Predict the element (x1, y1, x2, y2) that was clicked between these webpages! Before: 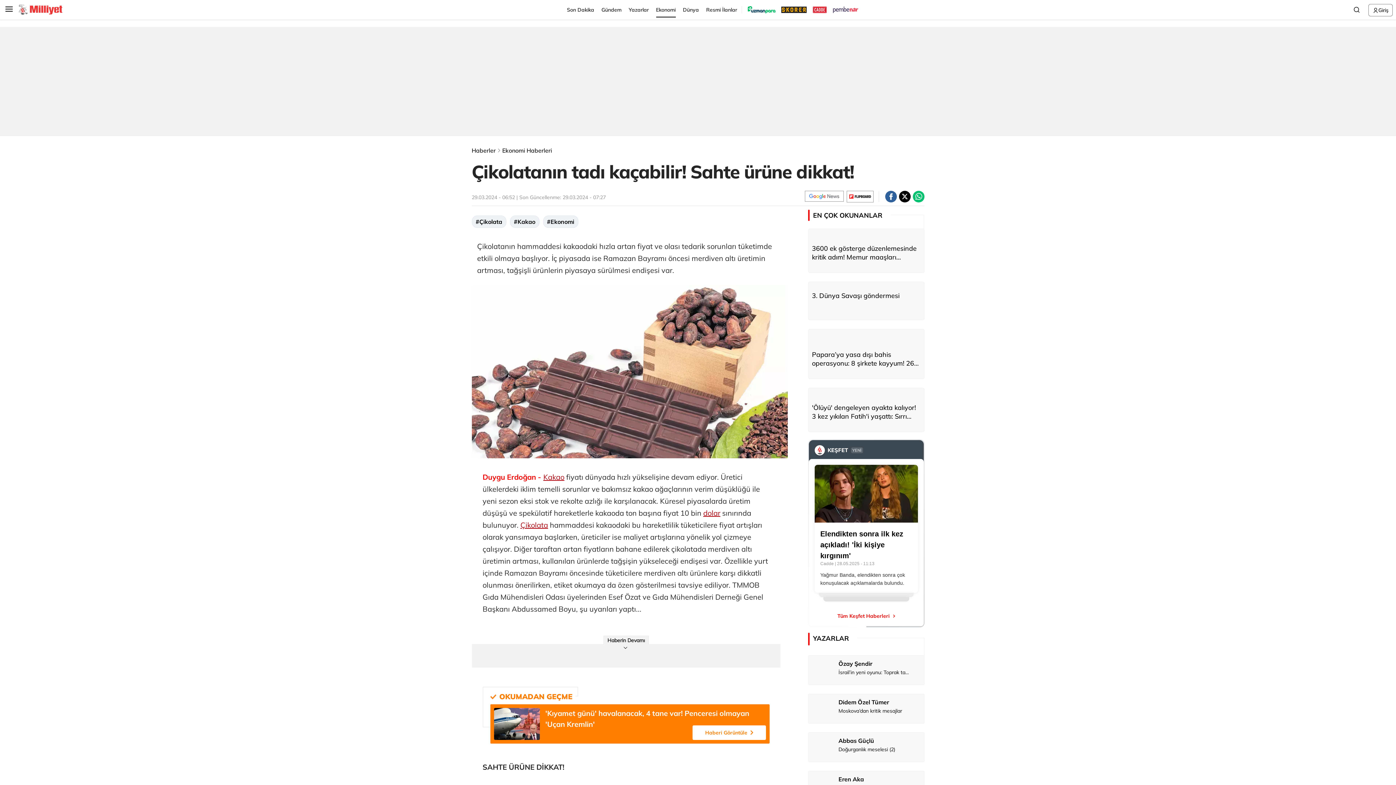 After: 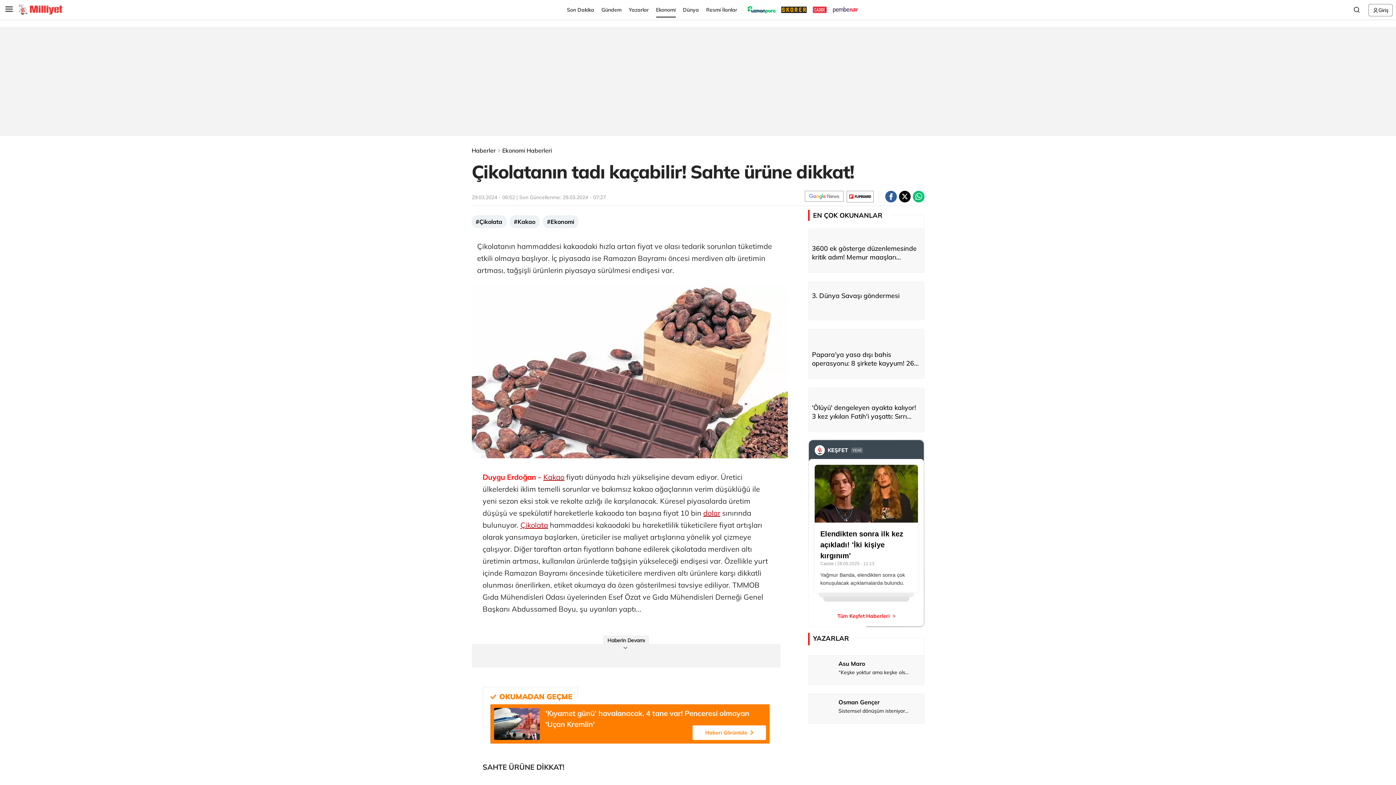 Action: bbox: (781, 1, 806, 17) label: Skorer